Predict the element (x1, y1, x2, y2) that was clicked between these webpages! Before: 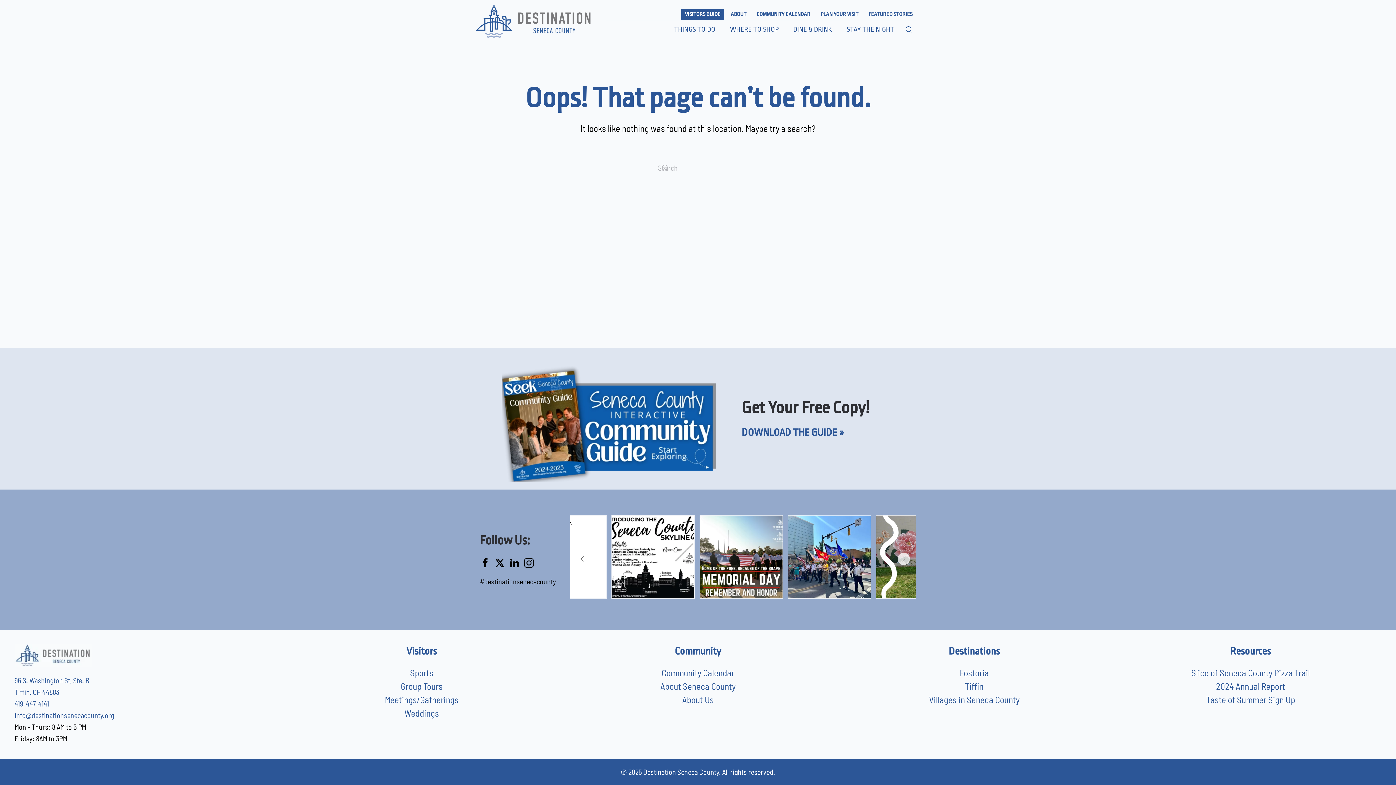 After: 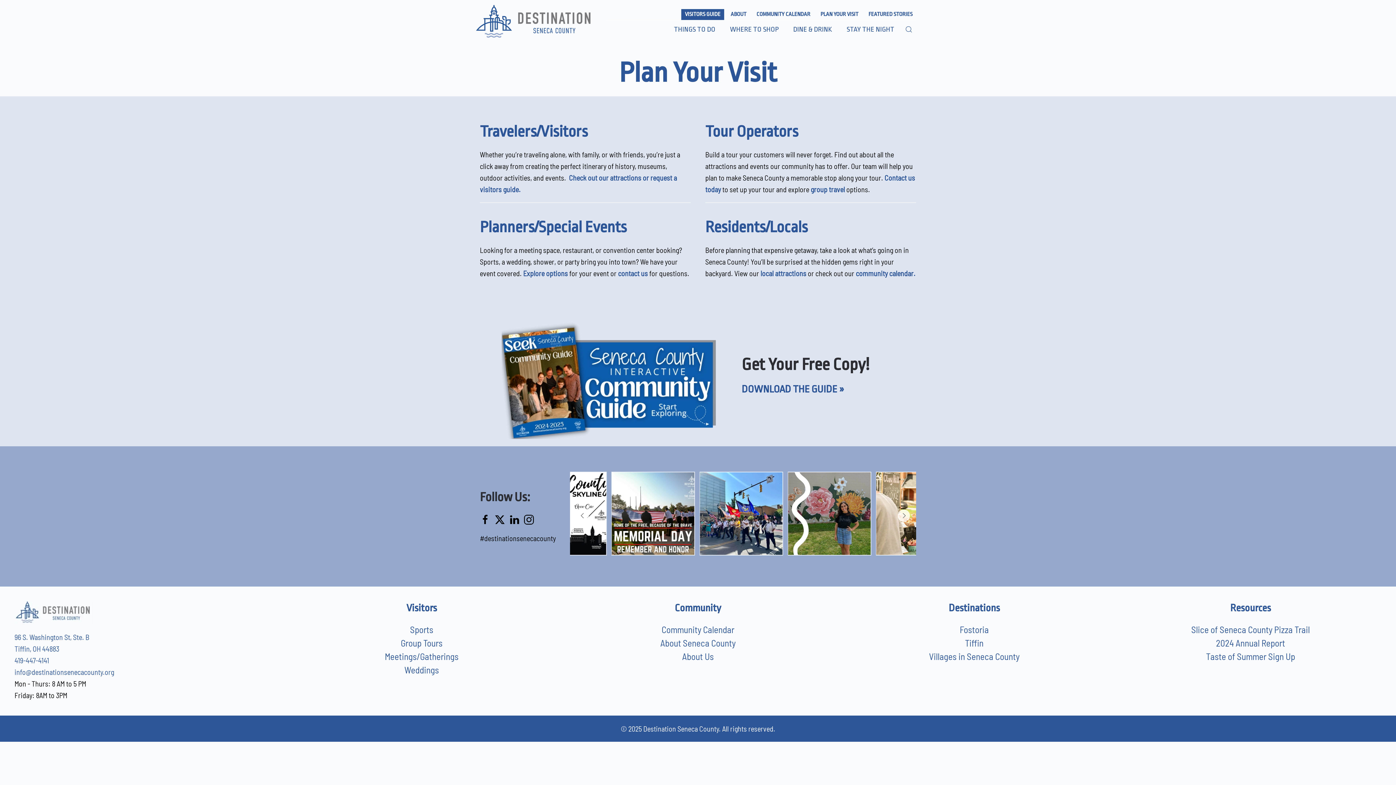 Action: bbox: (817, 9, 862, 20) label: PLAN YOUR VISIT